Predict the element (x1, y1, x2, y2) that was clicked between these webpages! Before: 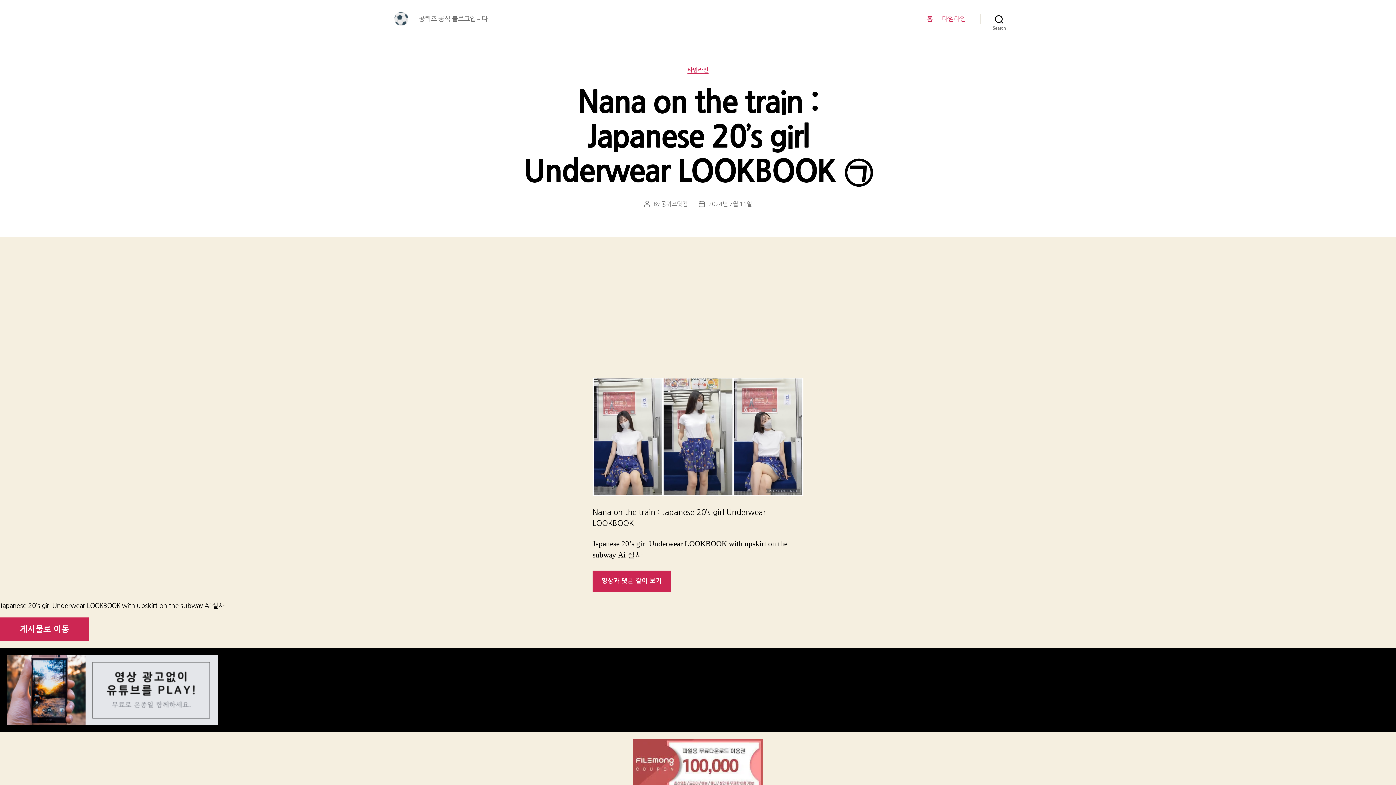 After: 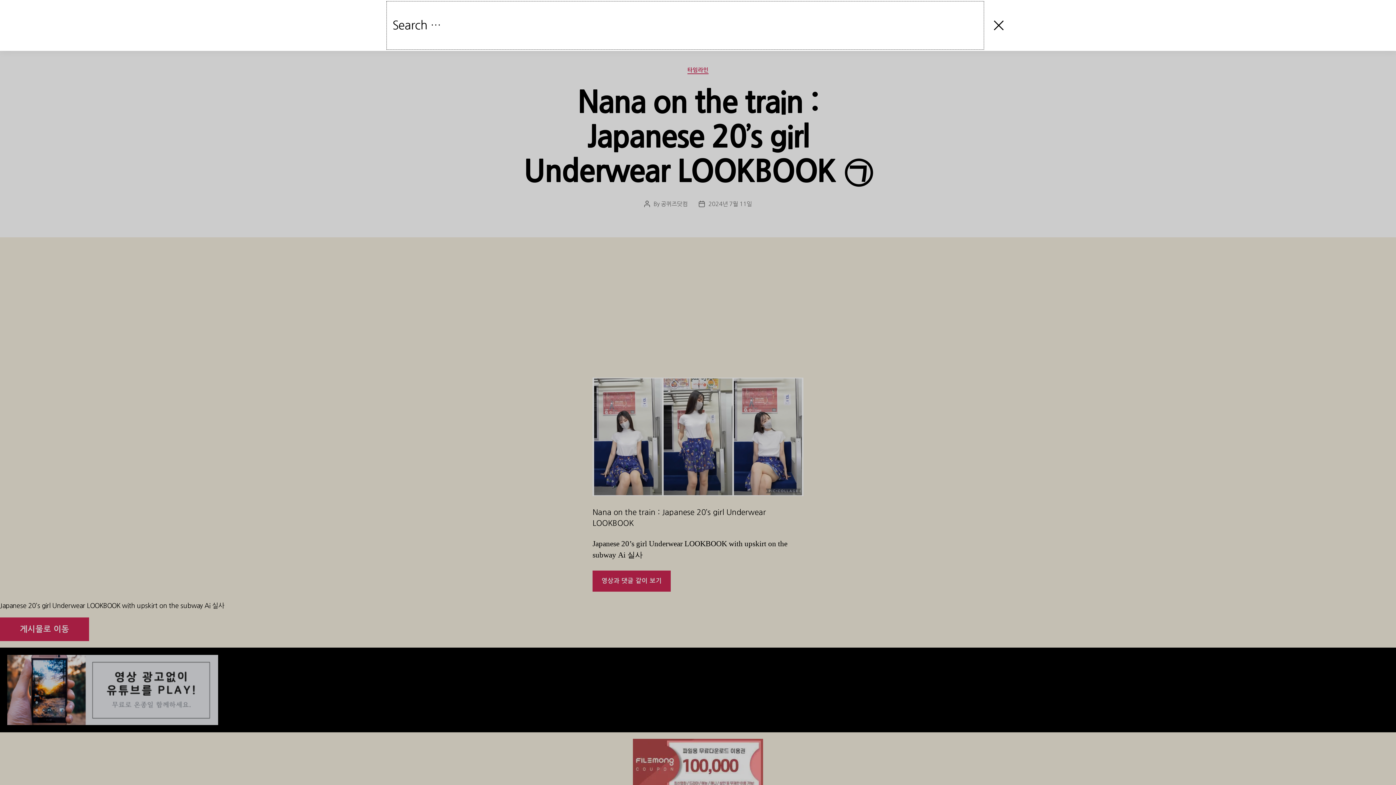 Action: label: Search bbox: (980, 10, 1018, 26)